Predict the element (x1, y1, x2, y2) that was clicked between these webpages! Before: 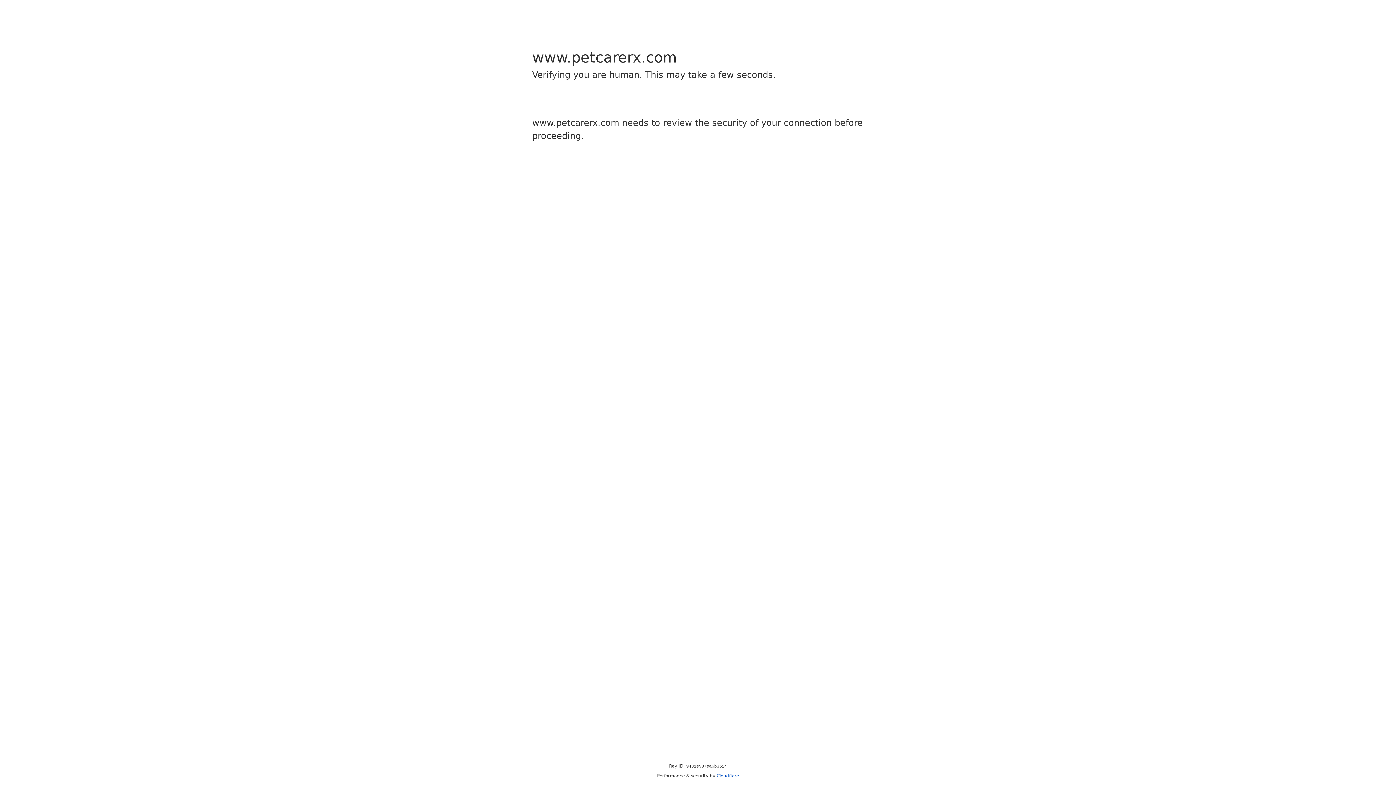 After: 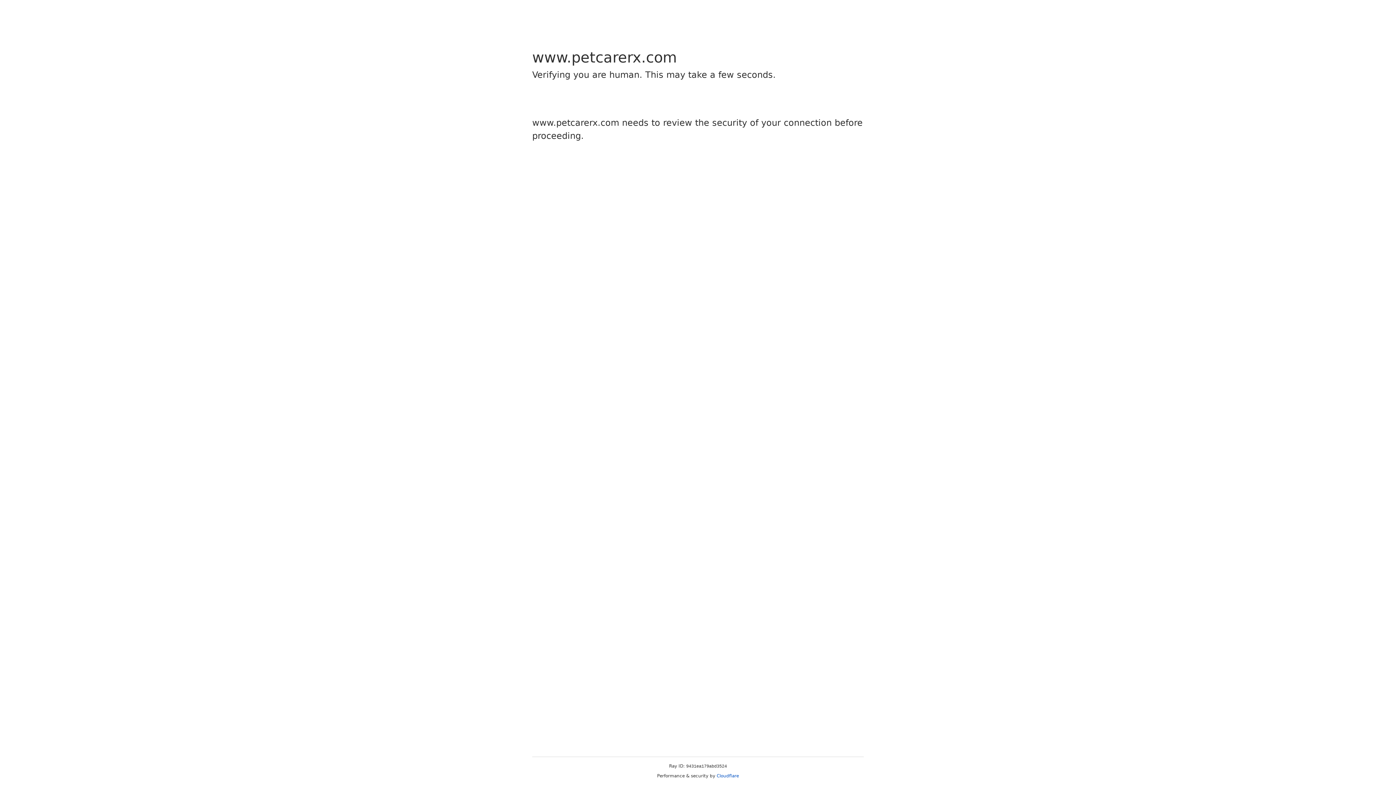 Action: label: Cloudflare bbox: (716, 773, 739, 778)